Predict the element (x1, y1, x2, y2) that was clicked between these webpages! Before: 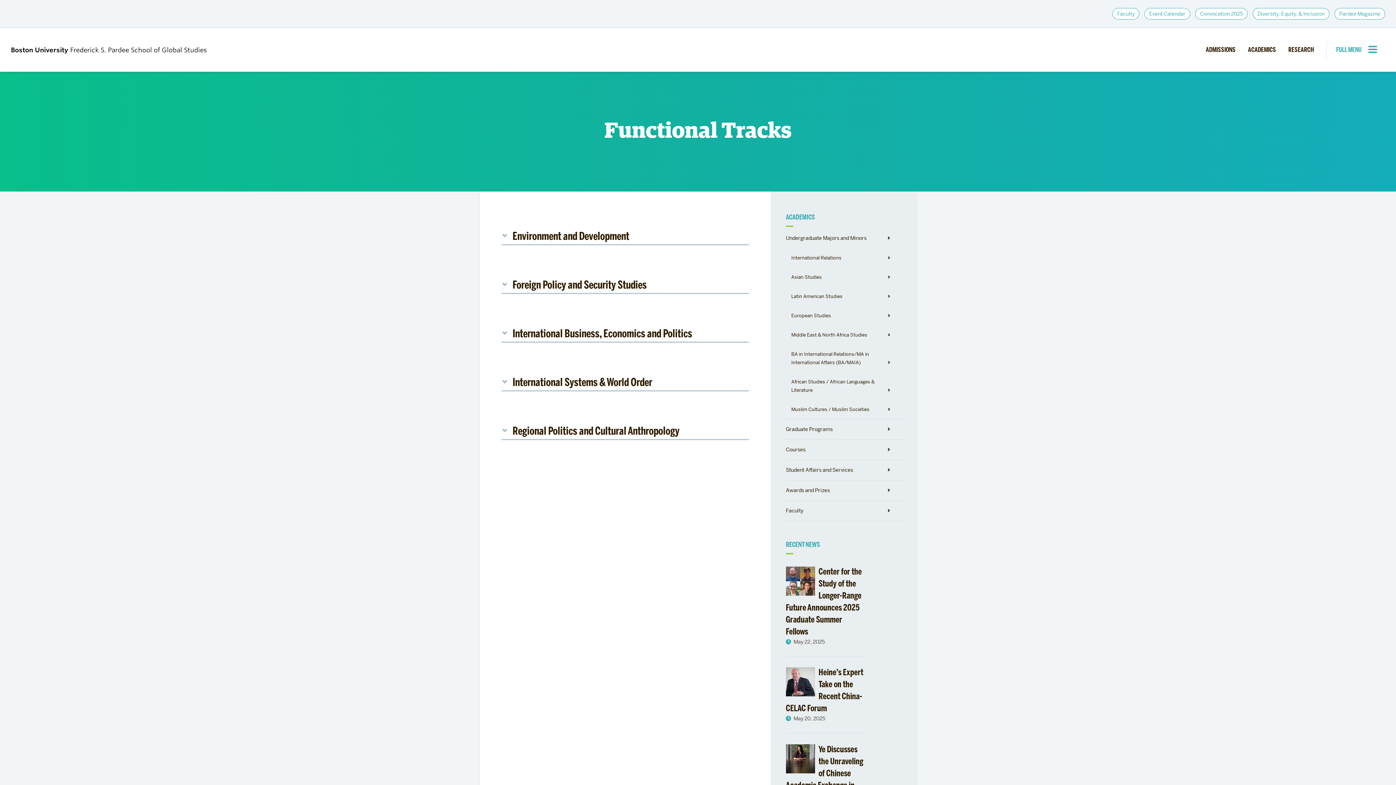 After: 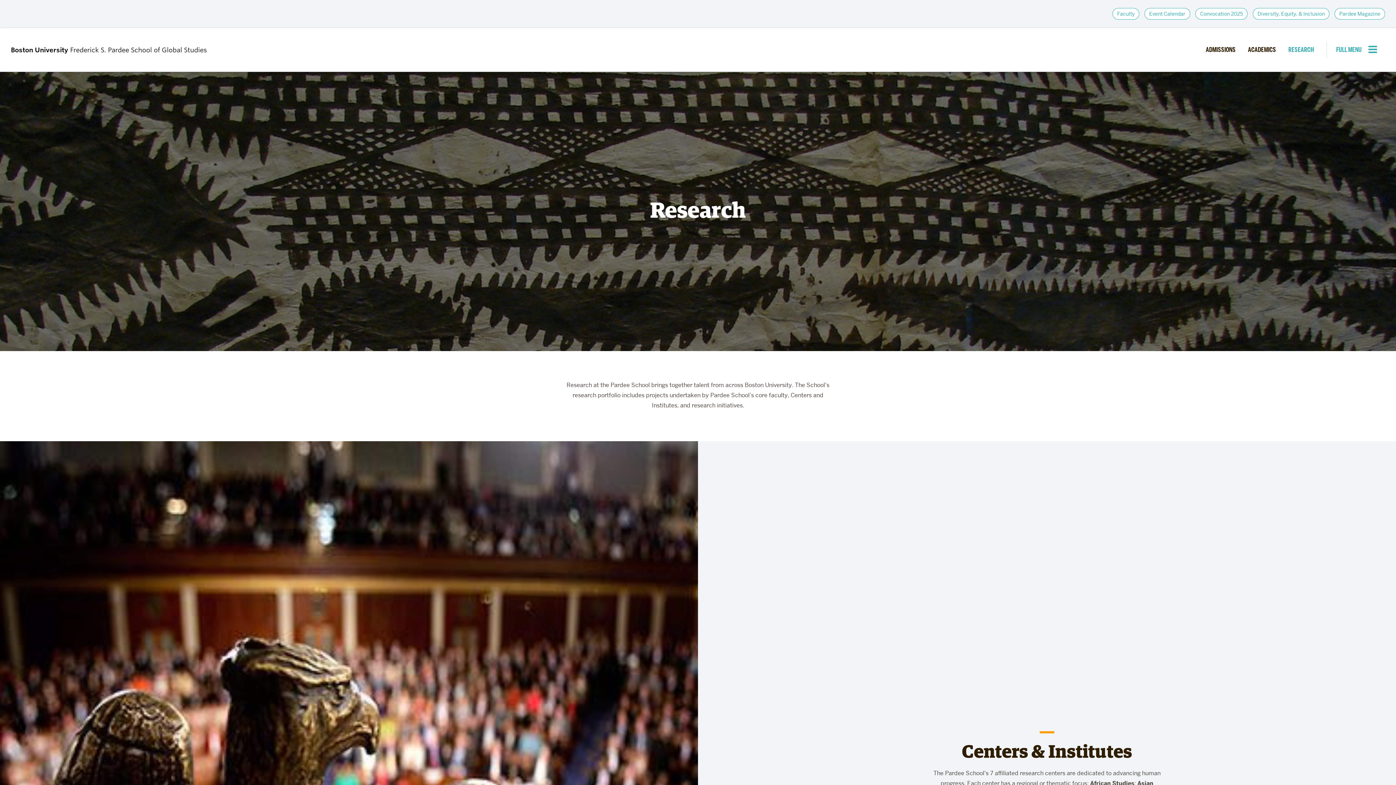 Action: bbox: (1283, 40, 1319, 59) label: RESEARCH